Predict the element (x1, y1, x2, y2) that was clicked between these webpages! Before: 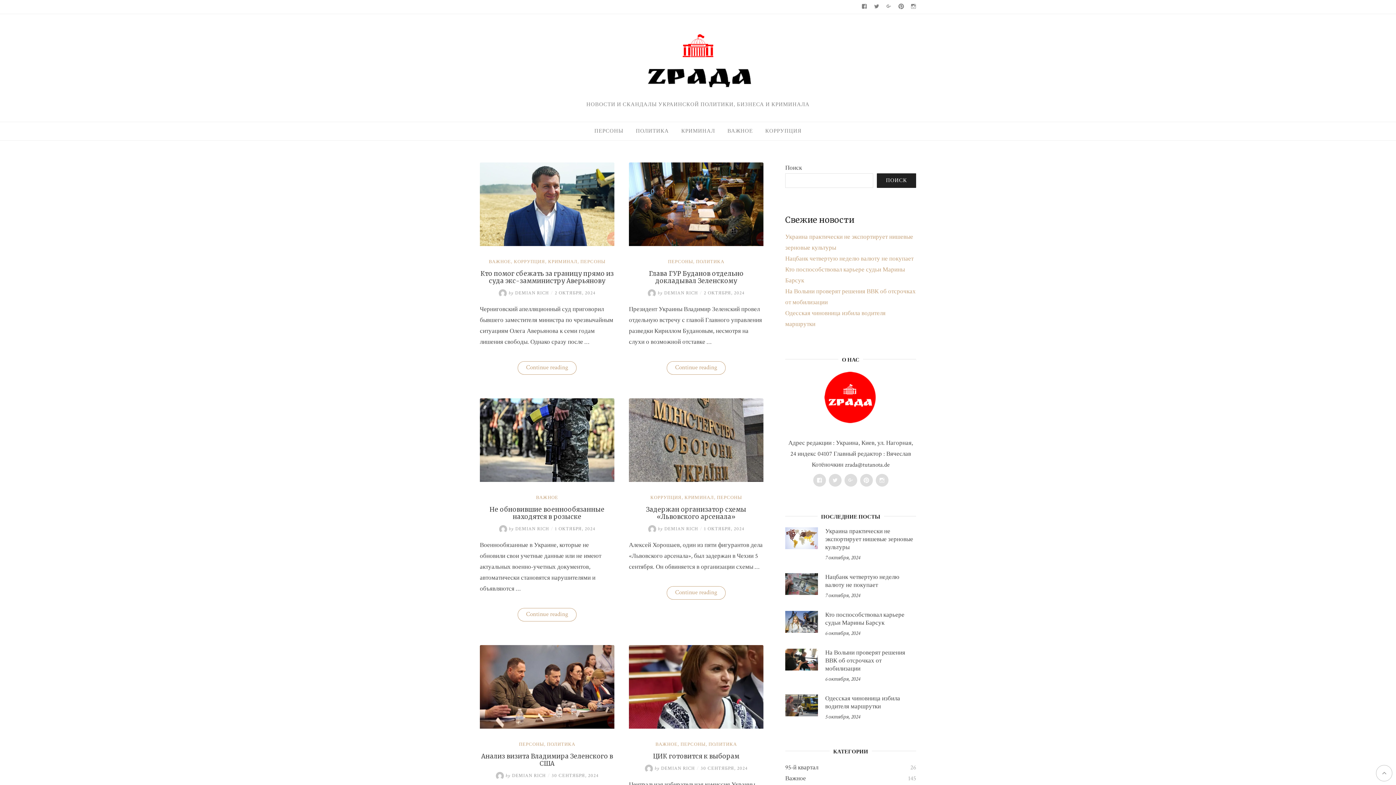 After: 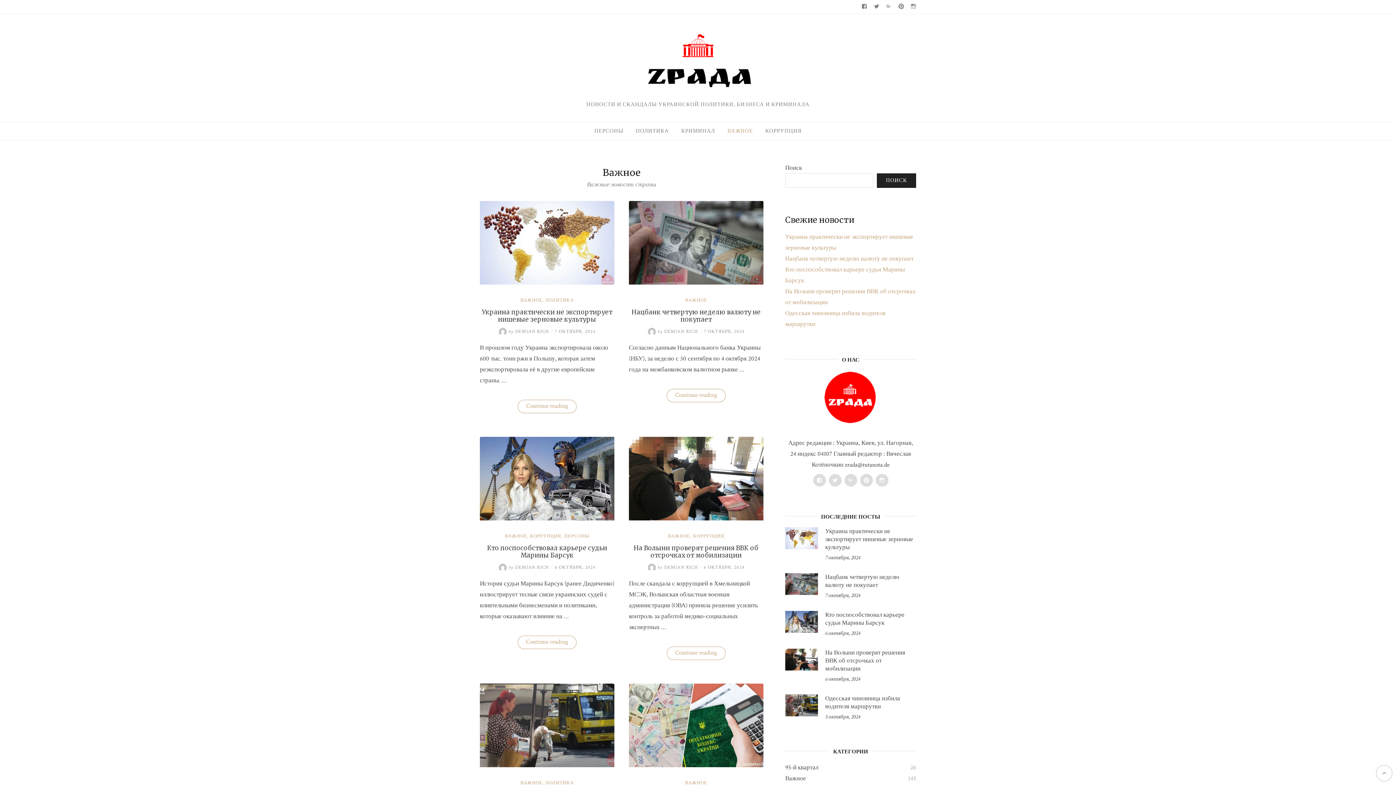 Action: label: ВАЖНОЕ bbox: (727, 127, 753, 134)